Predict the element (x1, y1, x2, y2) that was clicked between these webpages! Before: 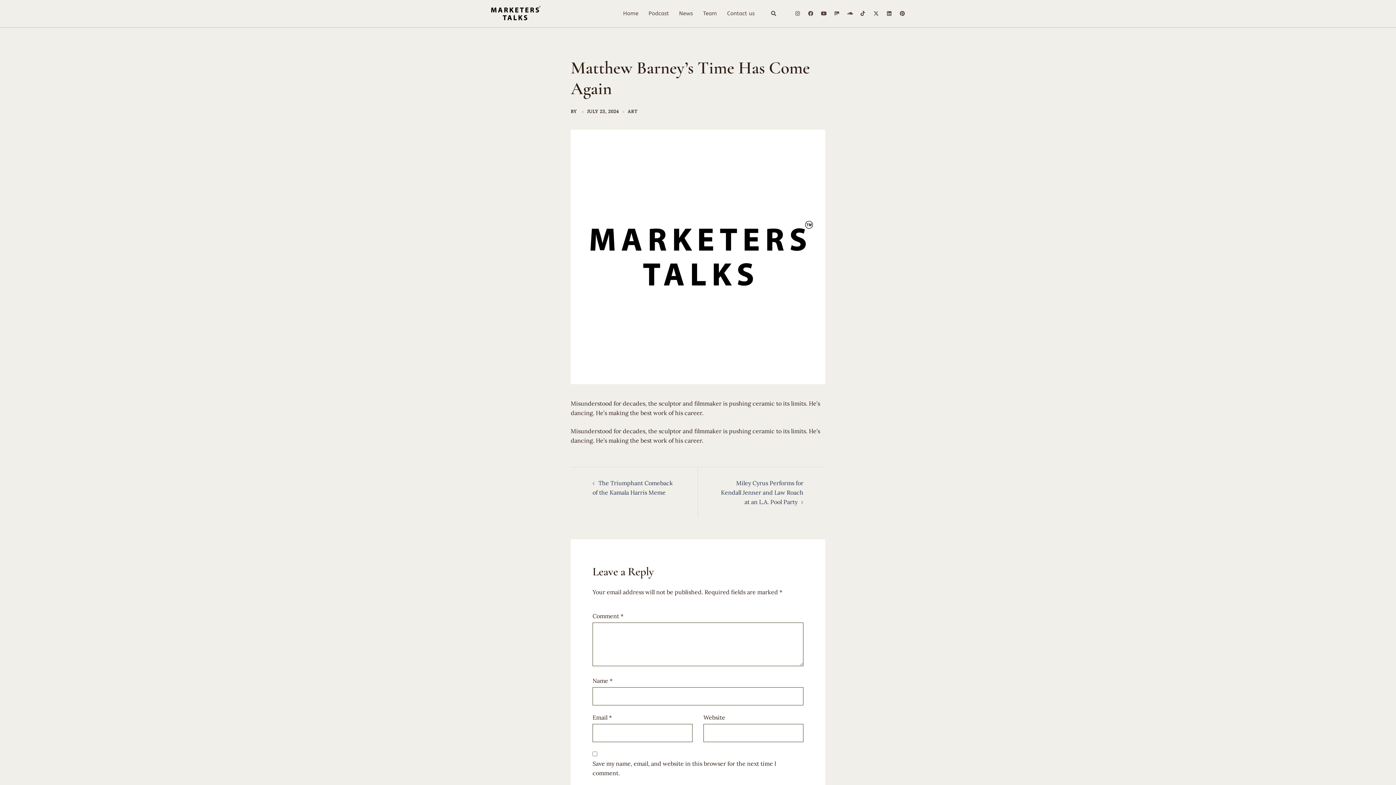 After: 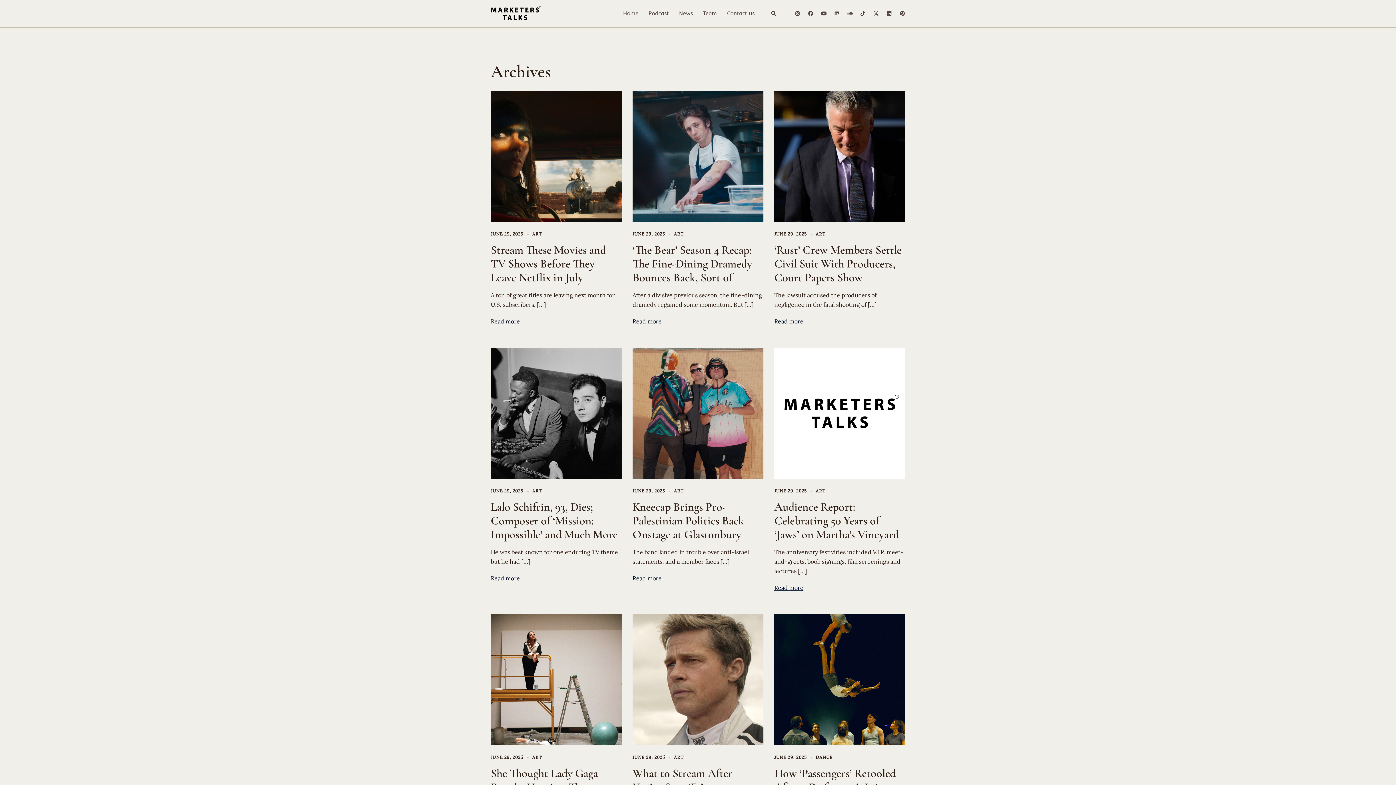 Action: bbox: (679, 9, 693, 18) label: News